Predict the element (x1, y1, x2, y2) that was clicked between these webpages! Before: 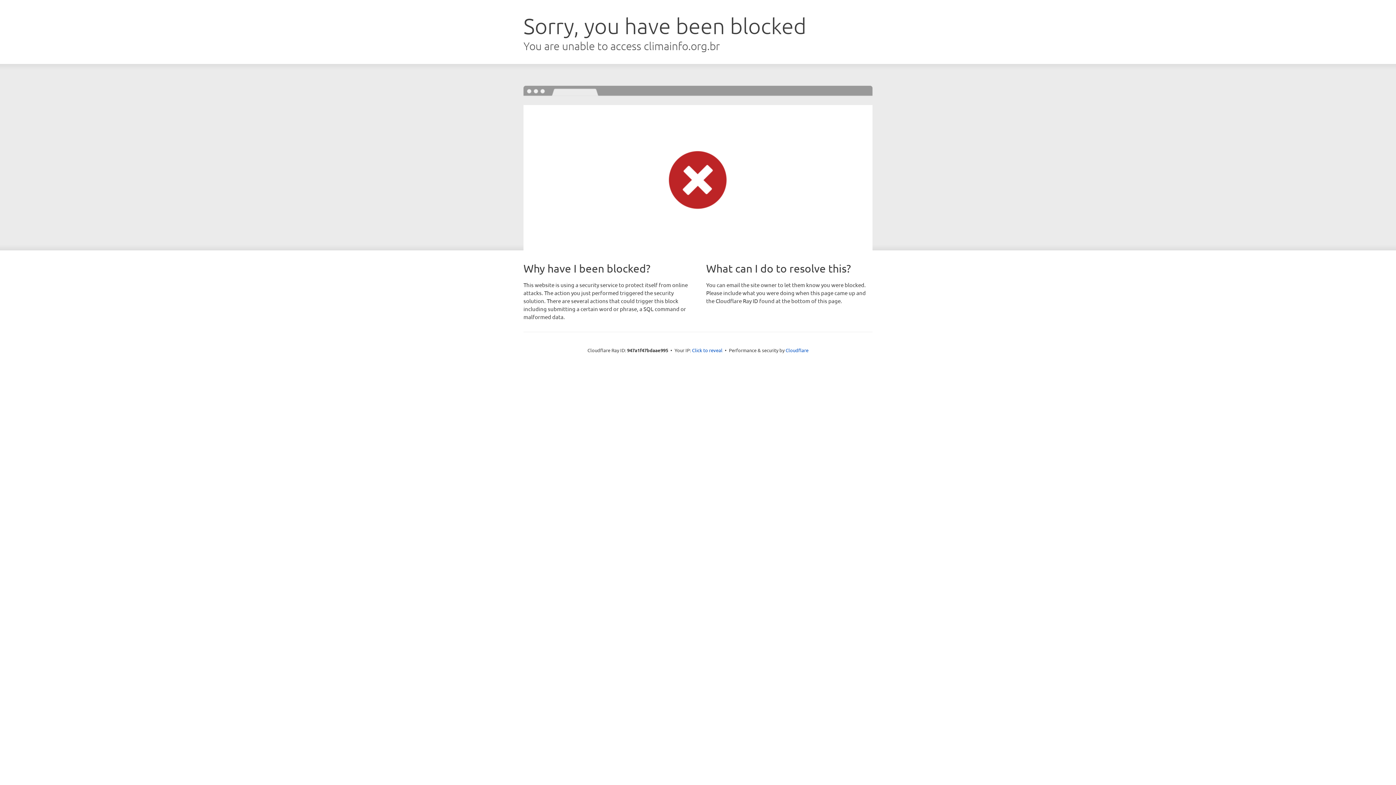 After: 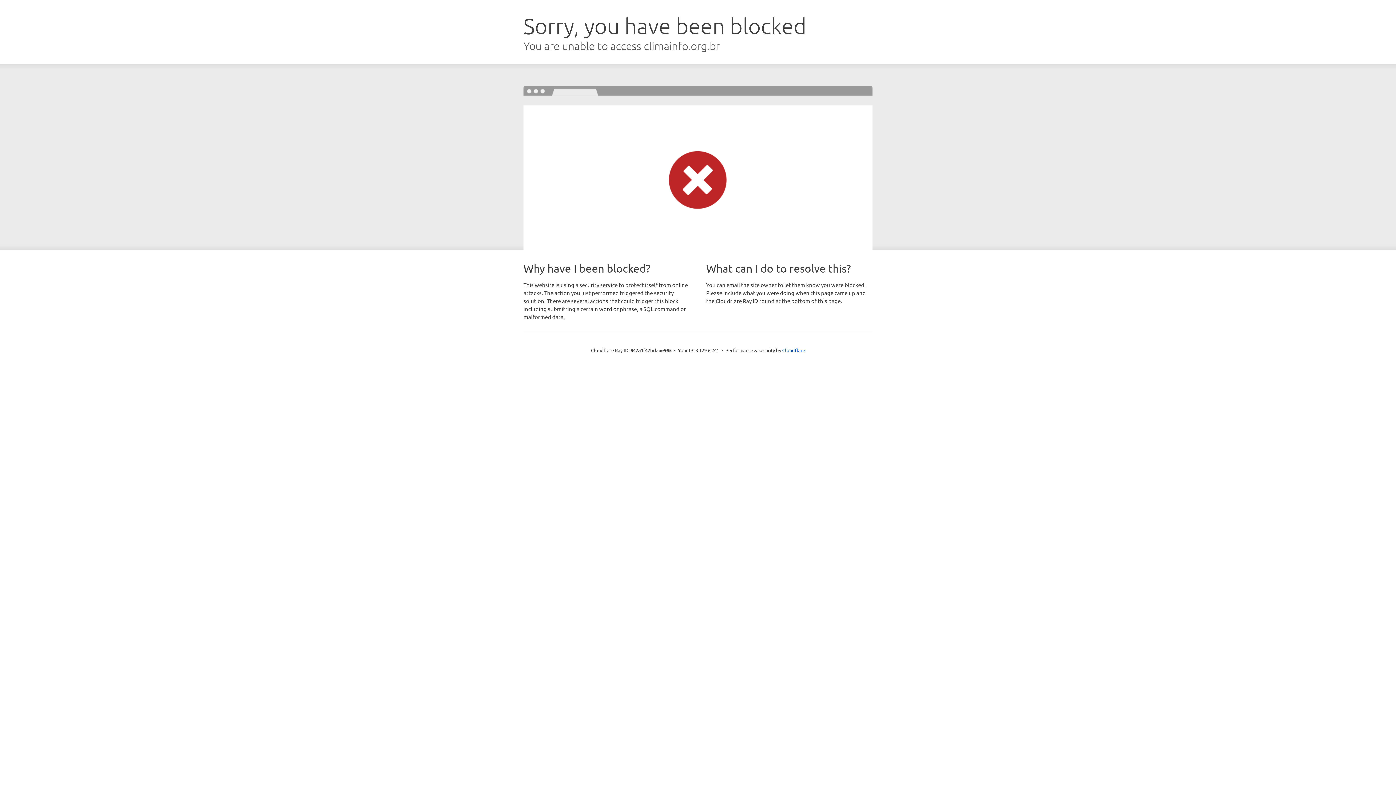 Action: bbox: (692, 346, 722, 353) label: Click to reveal